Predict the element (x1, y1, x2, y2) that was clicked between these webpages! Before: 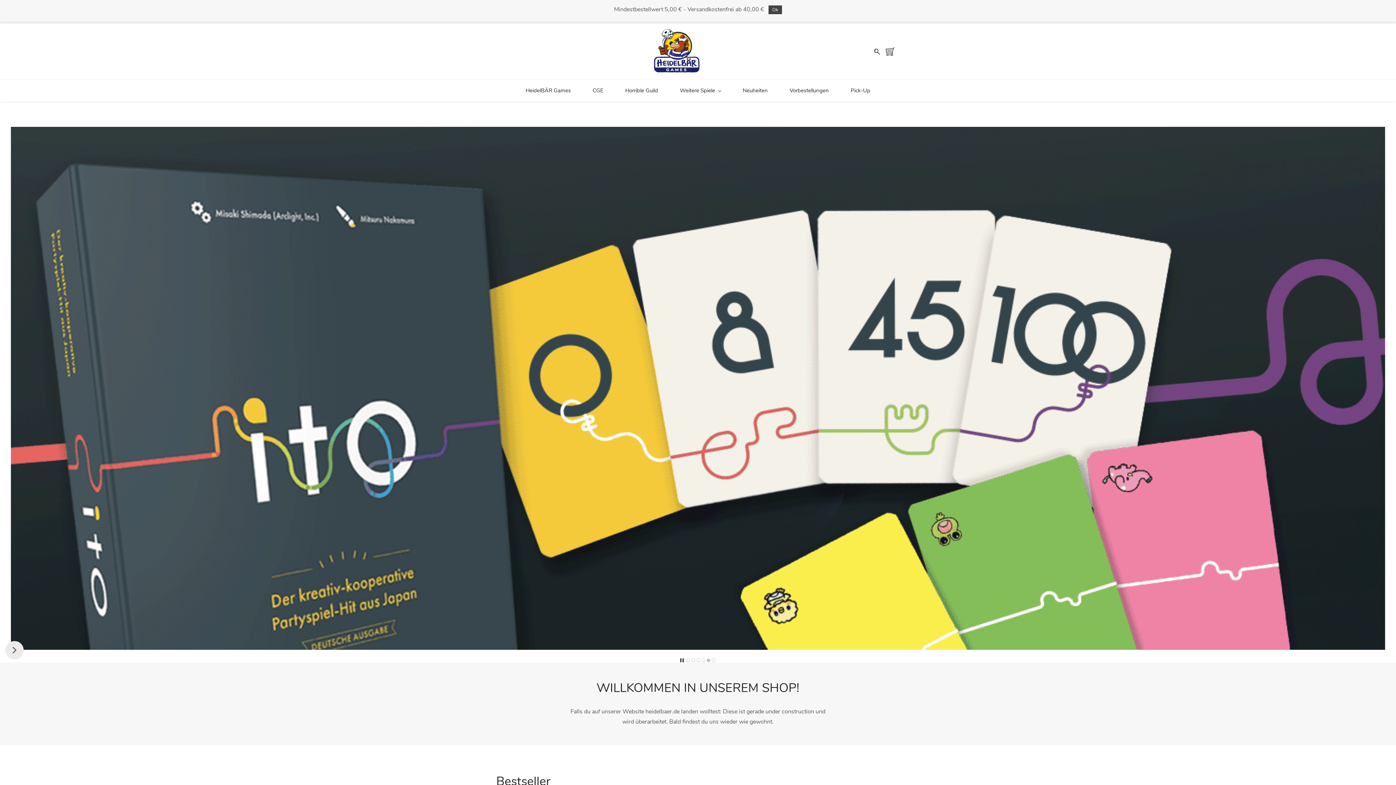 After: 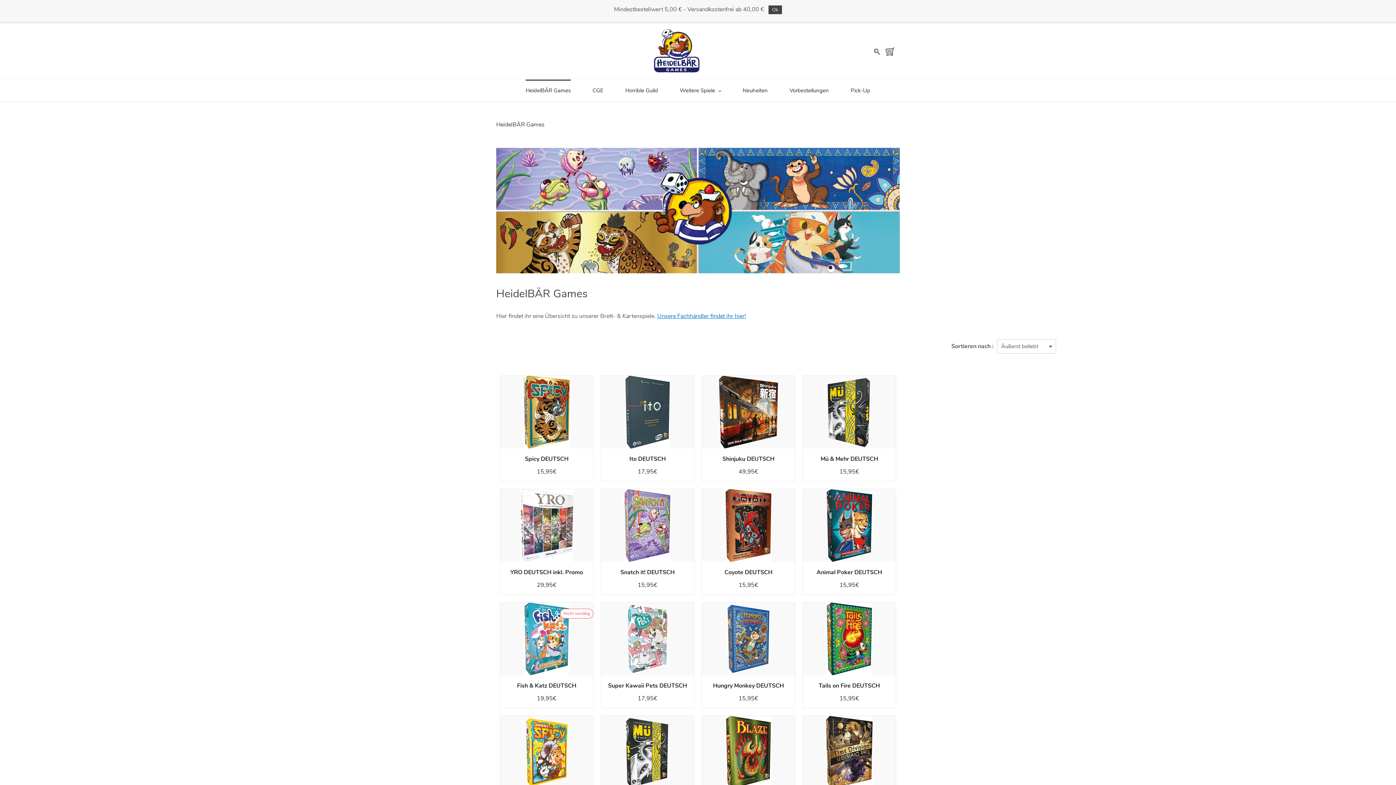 Action: bbox: (525, 79, 570, 101) label: HeidelBÄR Games